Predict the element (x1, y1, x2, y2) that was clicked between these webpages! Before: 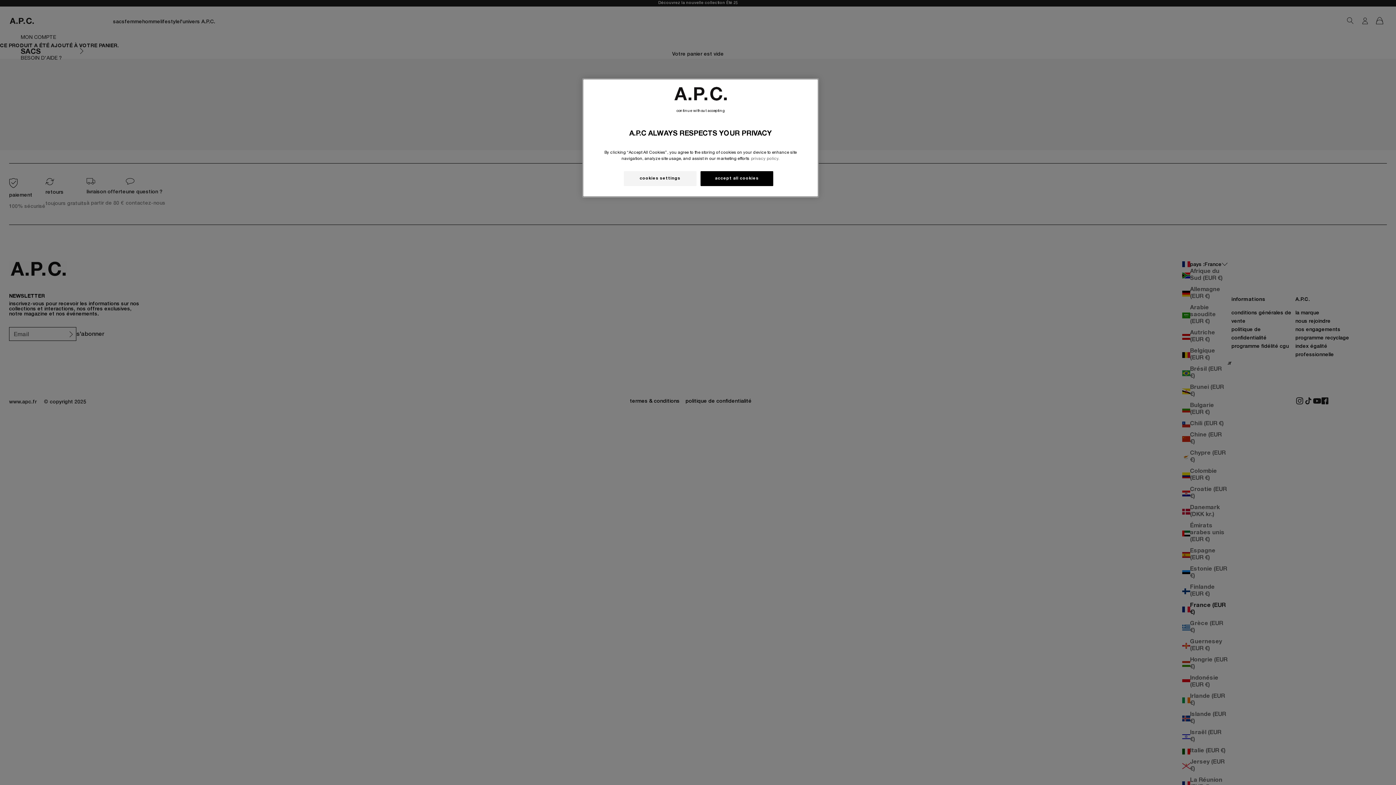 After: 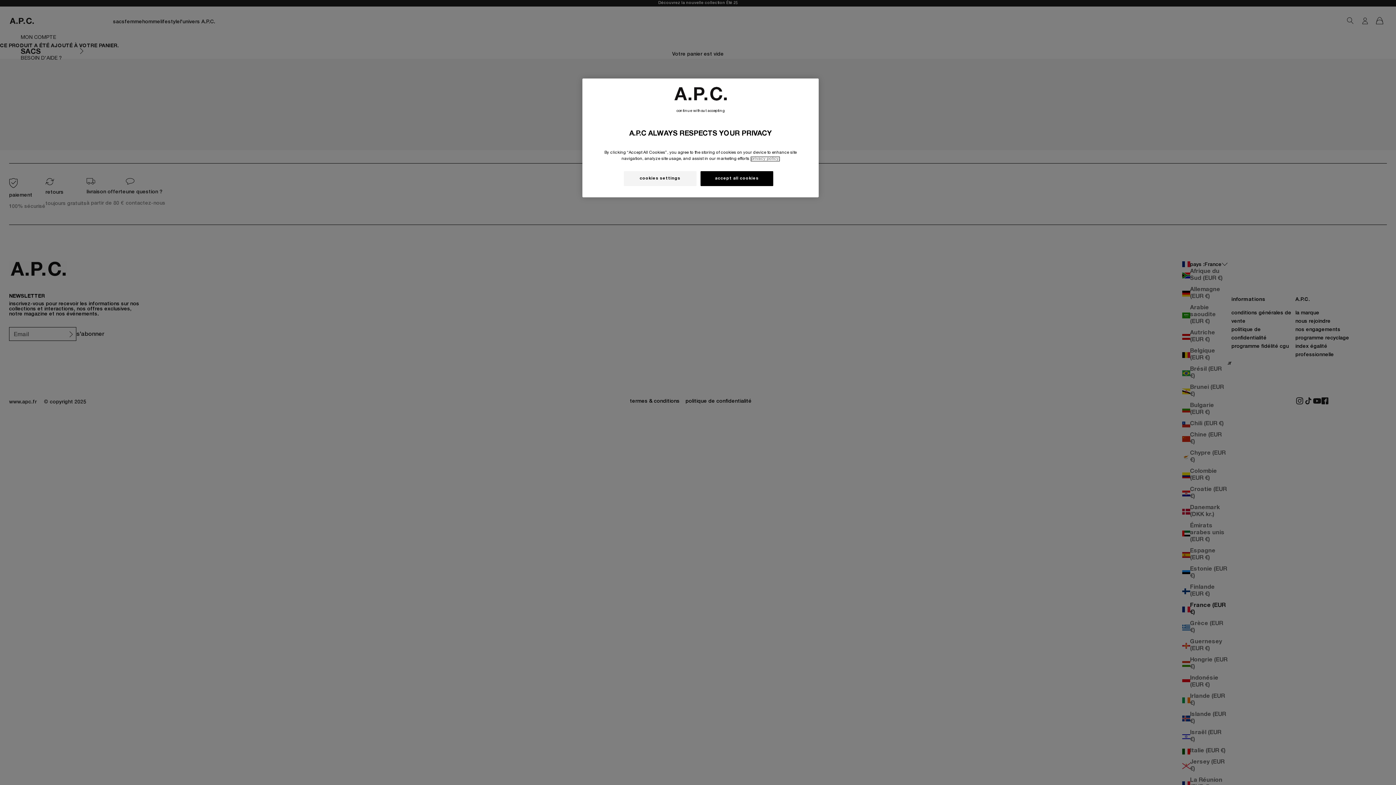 Action: label: More information about your privacy, opens in a new tab bbox: (751, 157, 779, 161)